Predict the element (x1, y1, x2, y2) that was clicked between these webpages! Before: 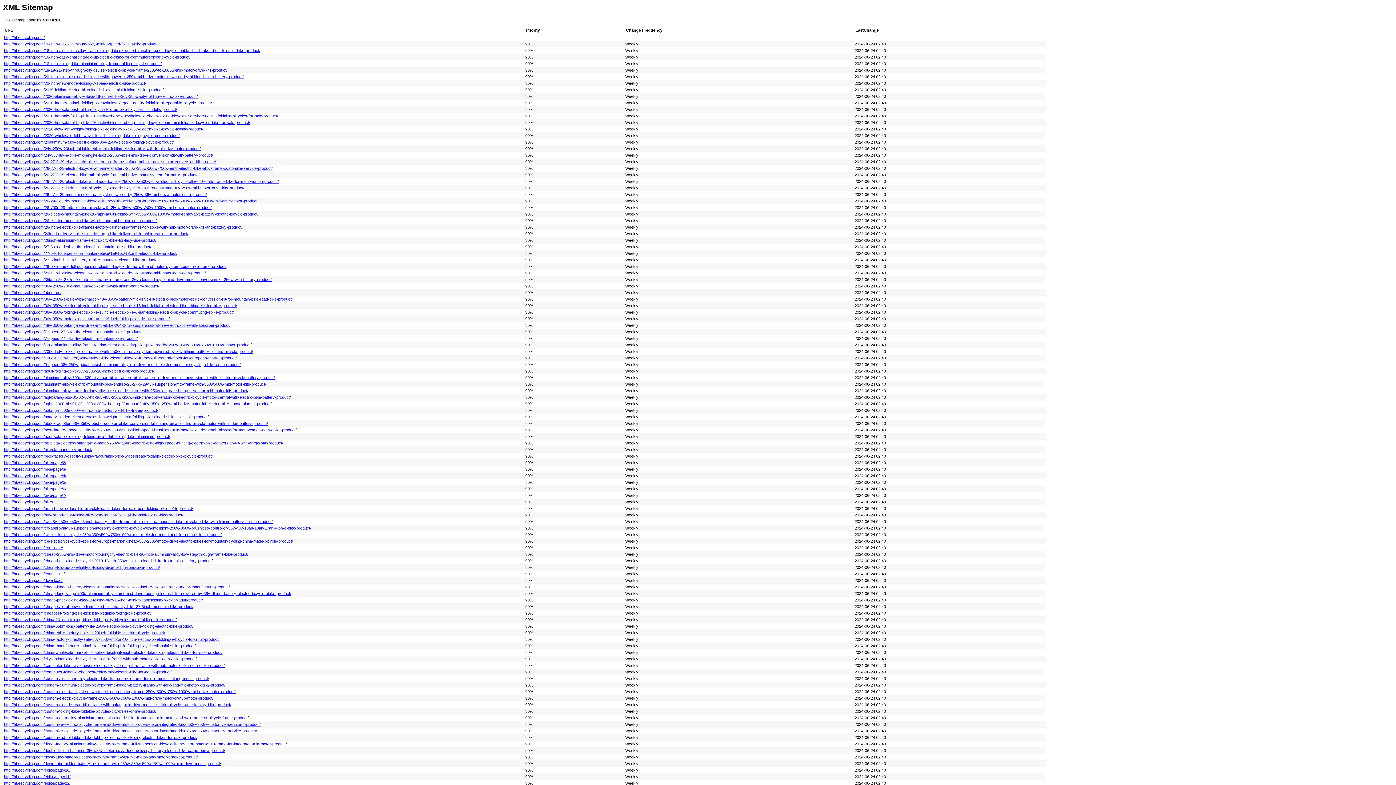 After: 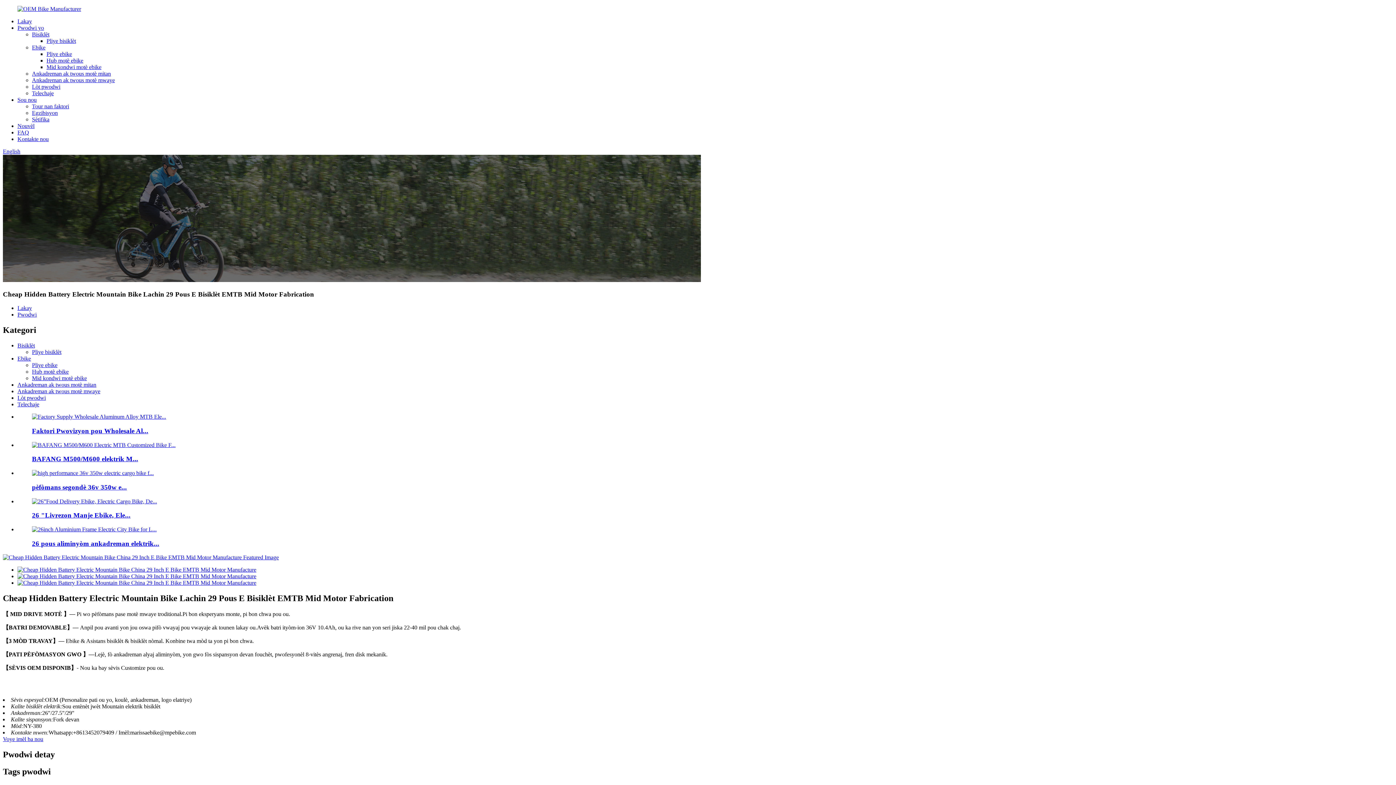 Action: label: http://ht.eecycling.com/cheap-hidden-battery-electric-mountain-bike-china-29-inch-e-bike-emtb-mid-motor-manufacture-product/ bbox: (4, 584, 229, 589)